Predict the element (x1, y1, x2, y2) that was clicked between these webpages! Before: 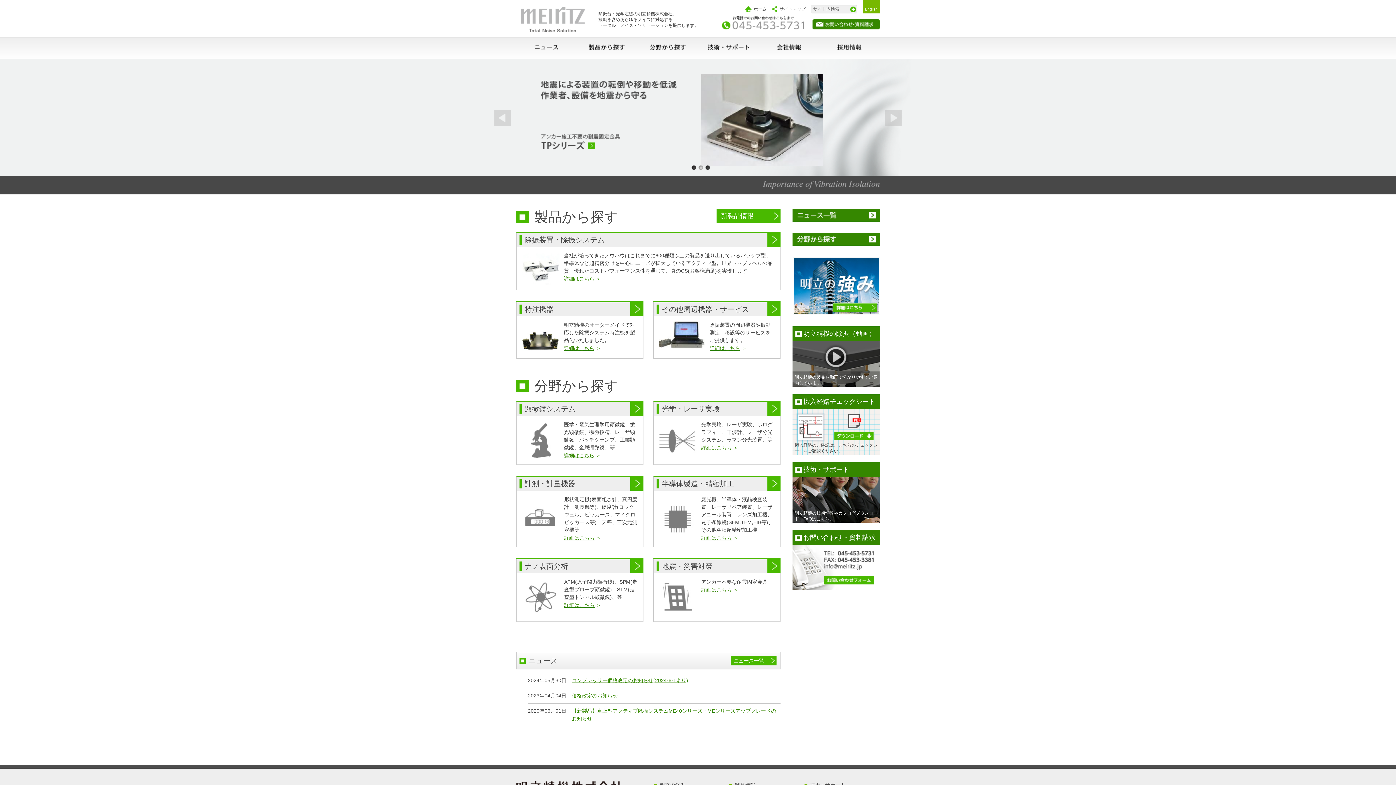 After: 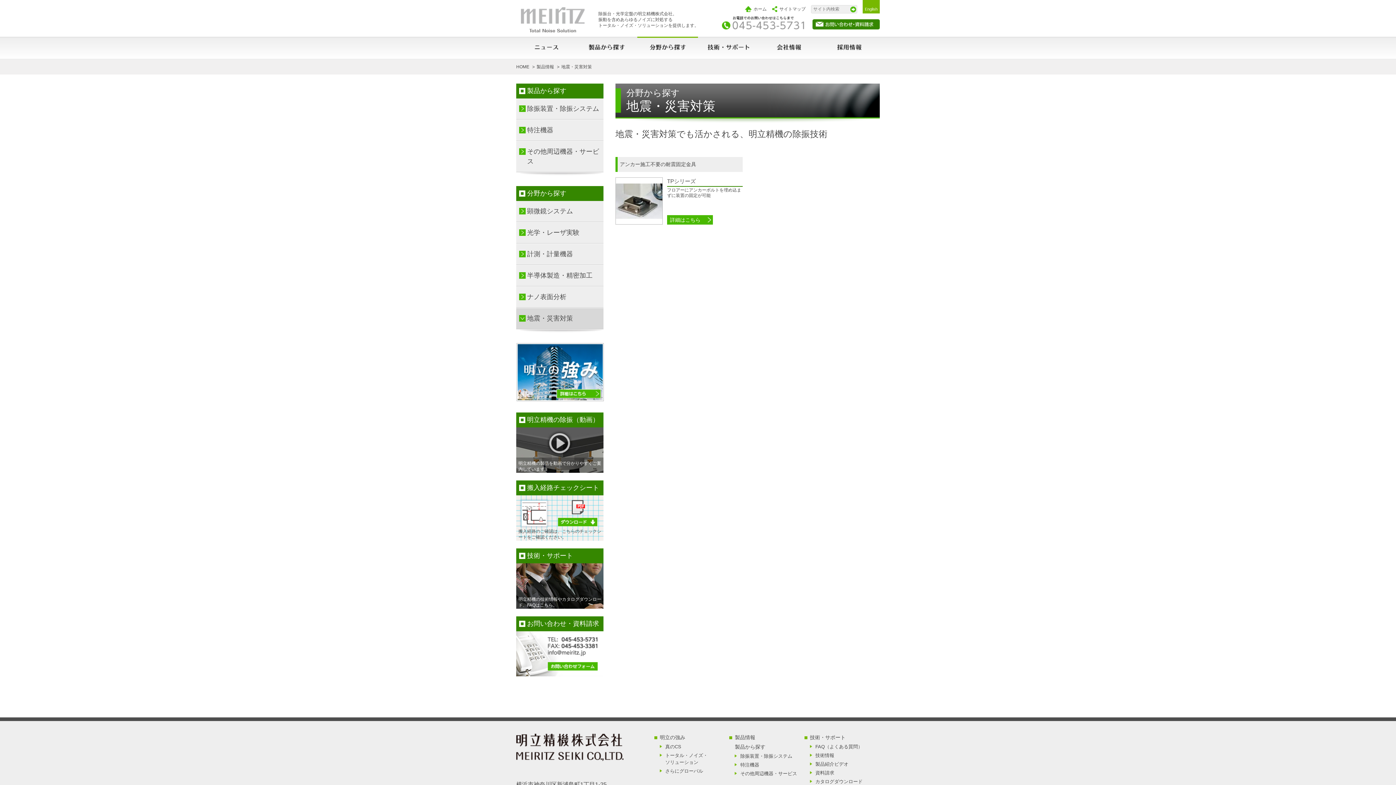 Action: label: 地震・災害対策
詳細はこちら bbox: (653, 558, 780, 573)